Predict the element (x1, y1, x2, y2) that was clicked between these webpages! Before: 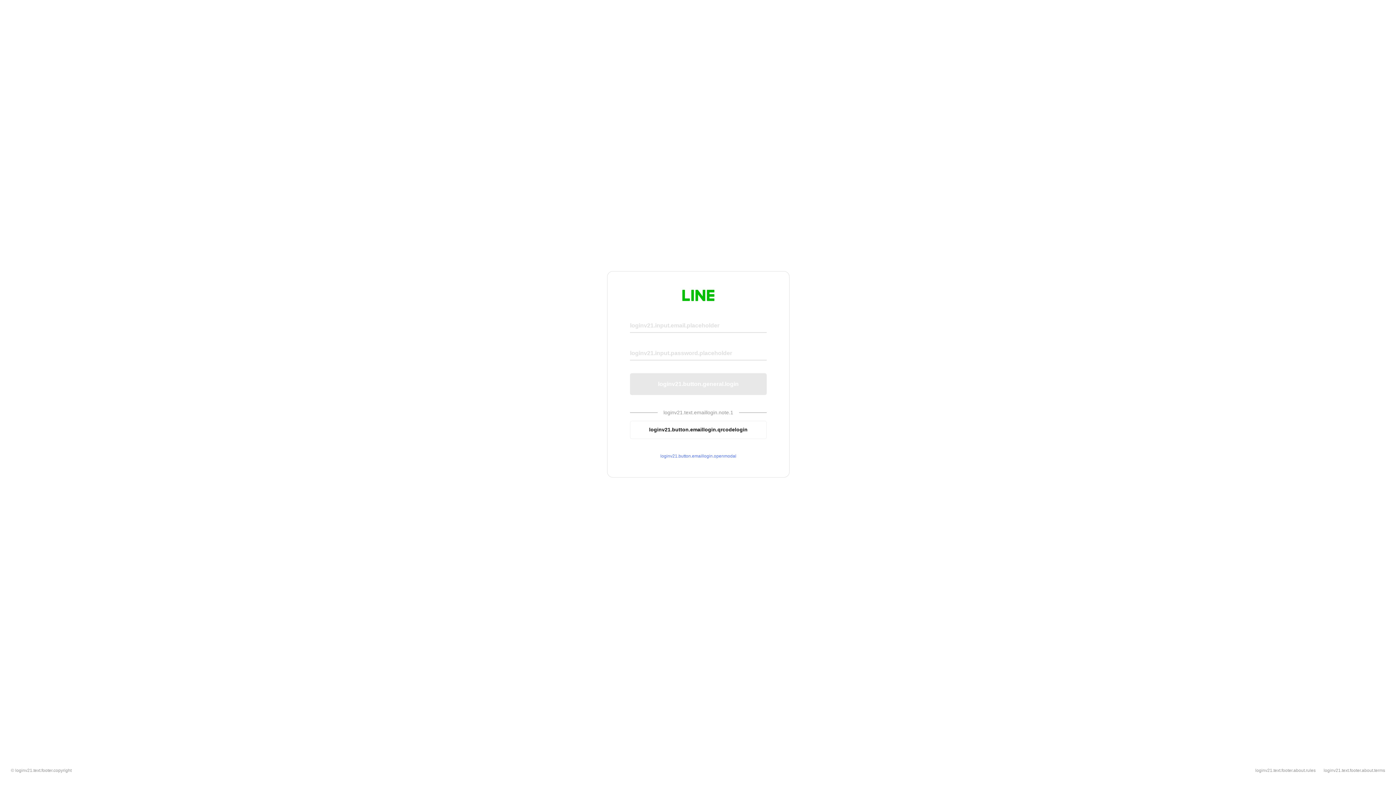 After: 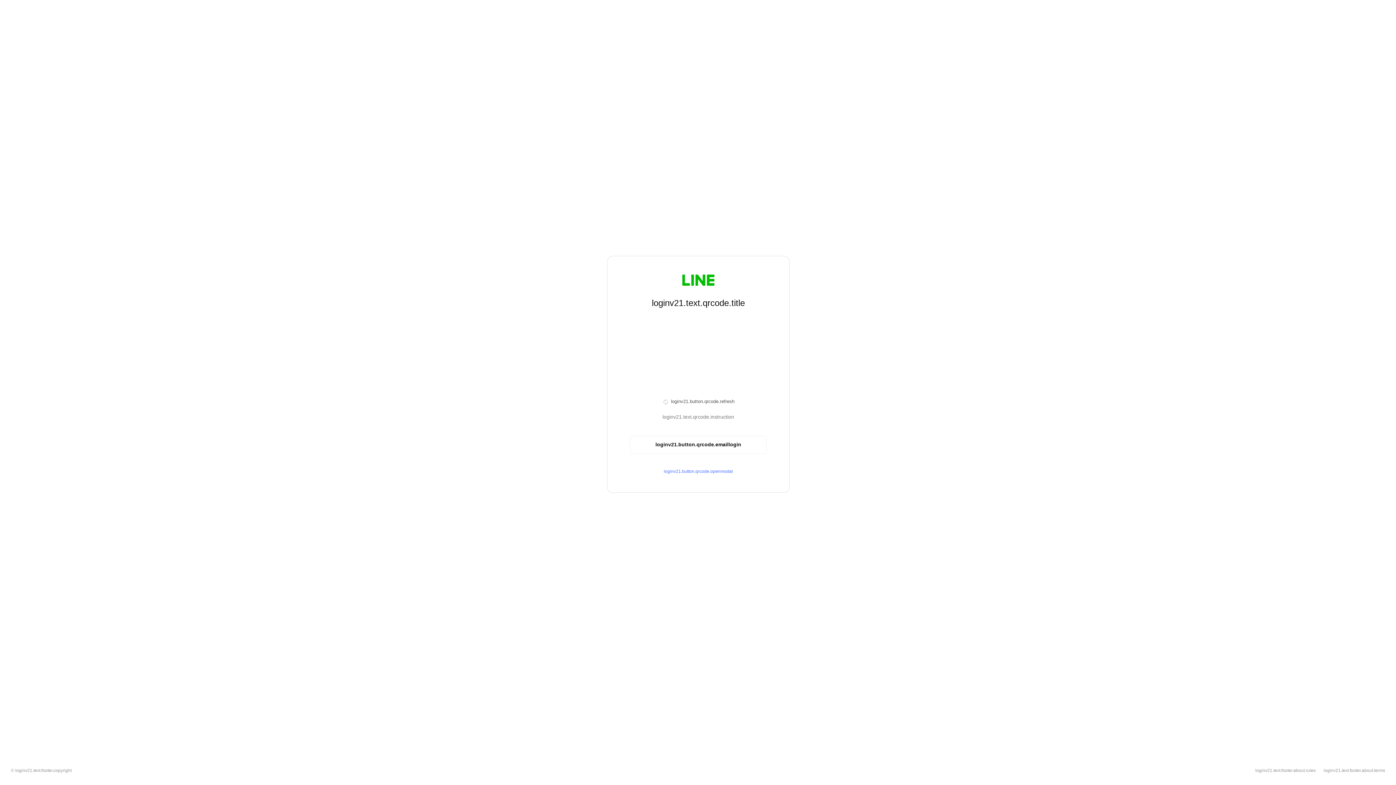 Action: label: loginv21.button.emaillogin.qrcodelogin bbox: (630, 420, 766, 439)